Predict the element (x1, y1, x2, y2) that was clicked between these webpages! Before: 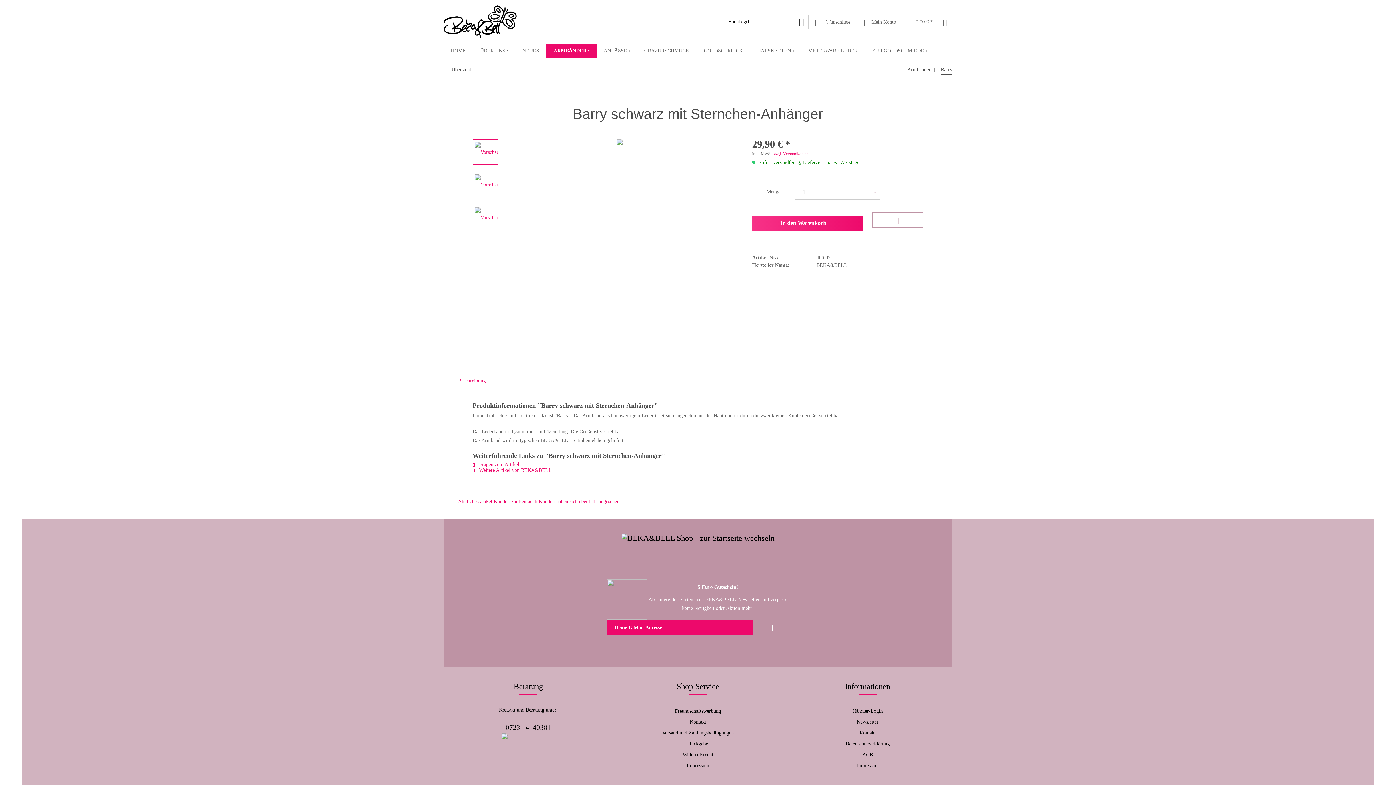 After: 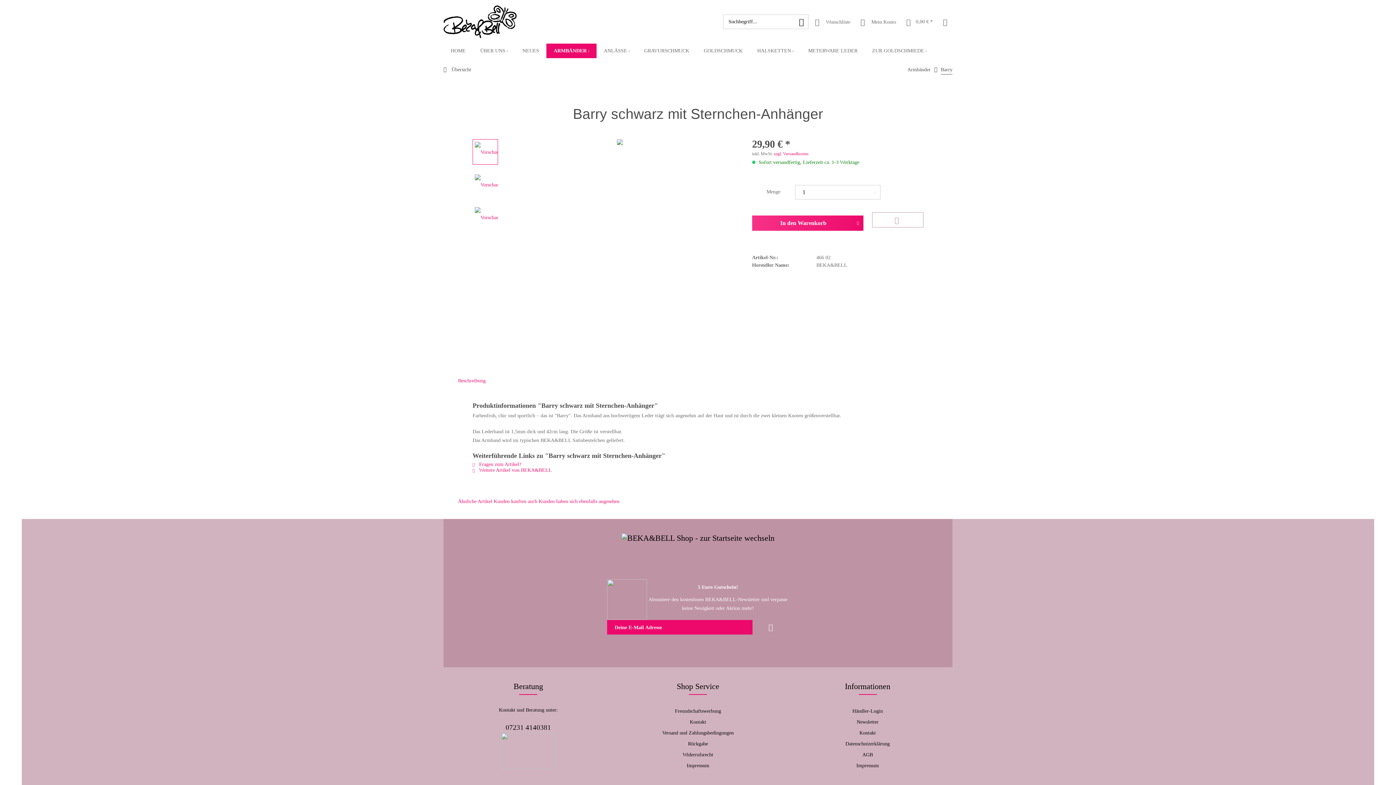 Action: bbox: (632, 332, 646, 334) label:  